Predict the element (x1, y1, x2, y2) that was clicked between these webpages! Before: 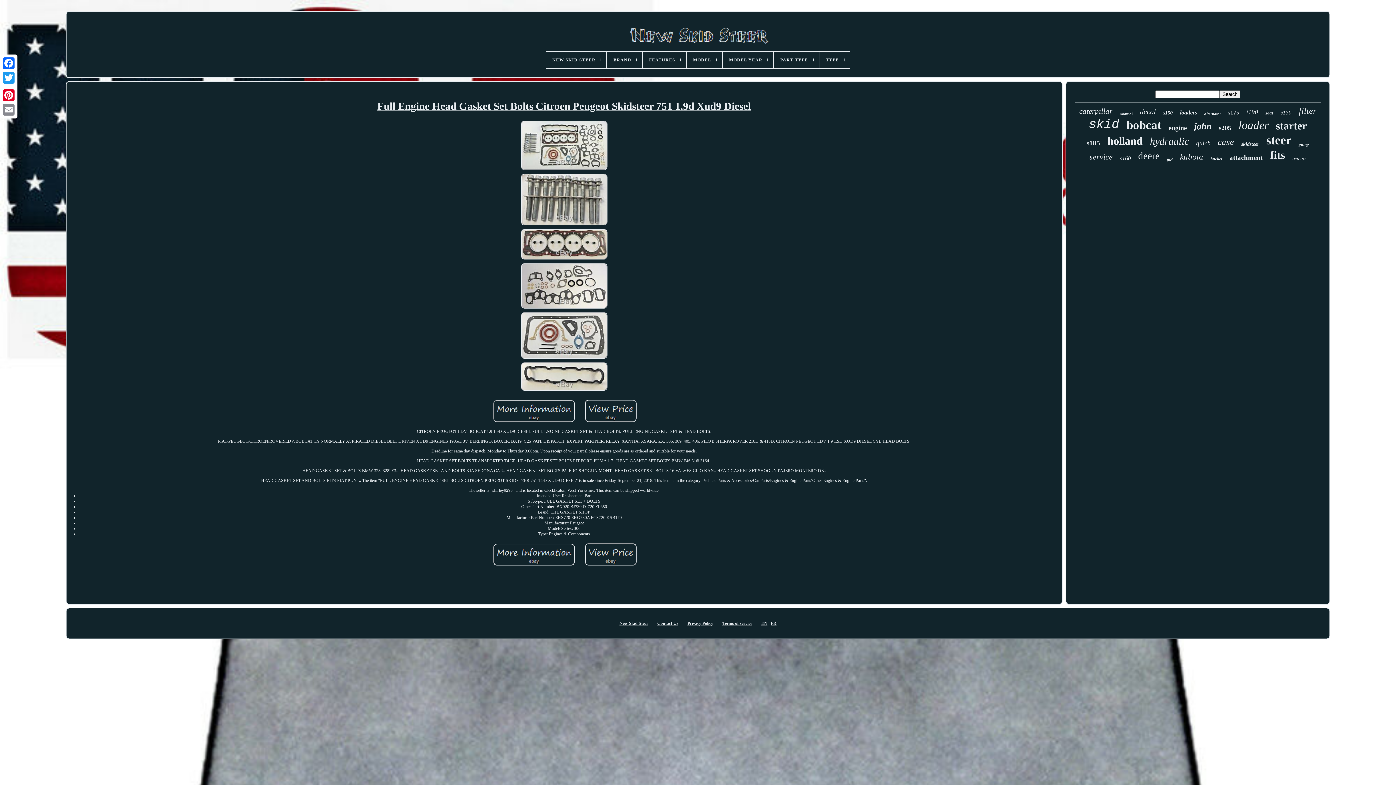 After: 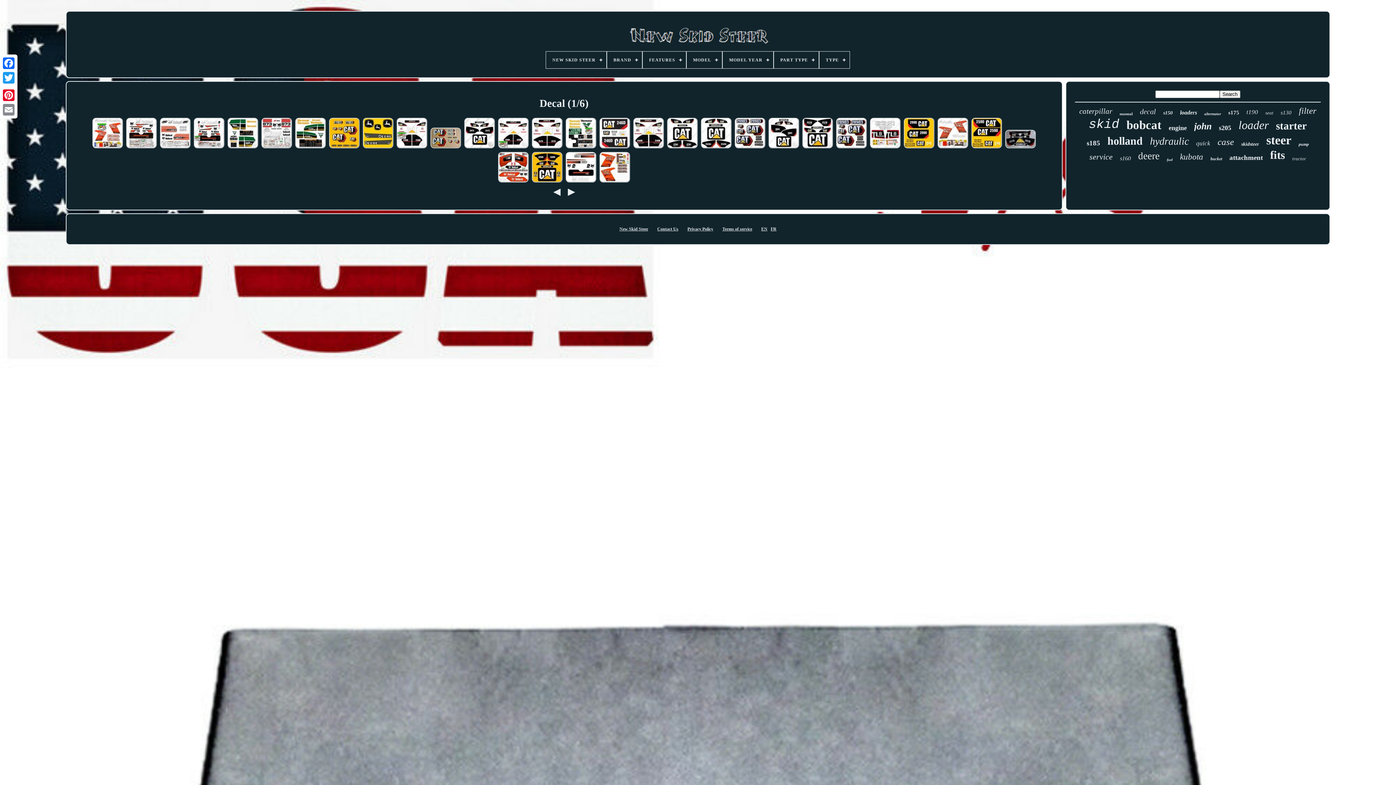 Action: label: decal bbox: (1140, 107, 1156, 116)